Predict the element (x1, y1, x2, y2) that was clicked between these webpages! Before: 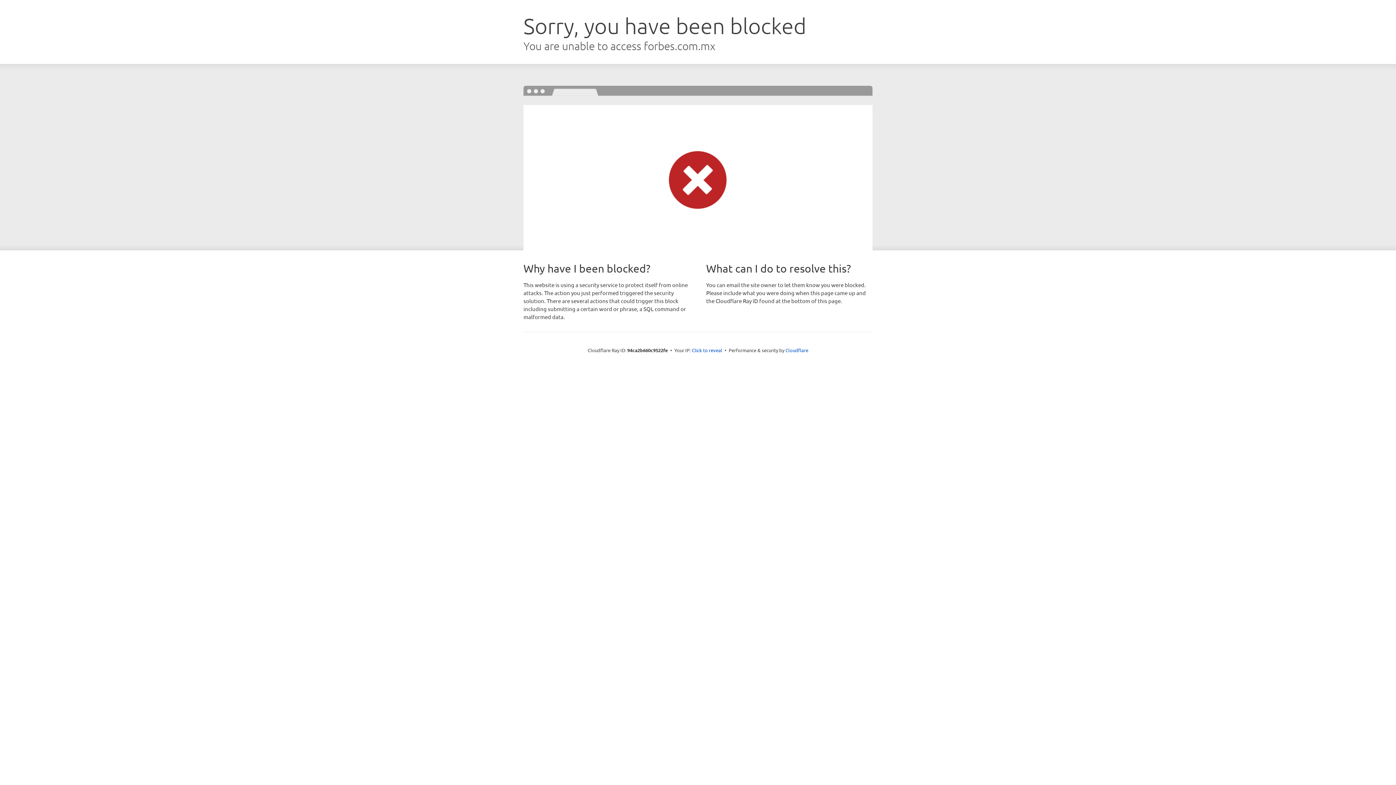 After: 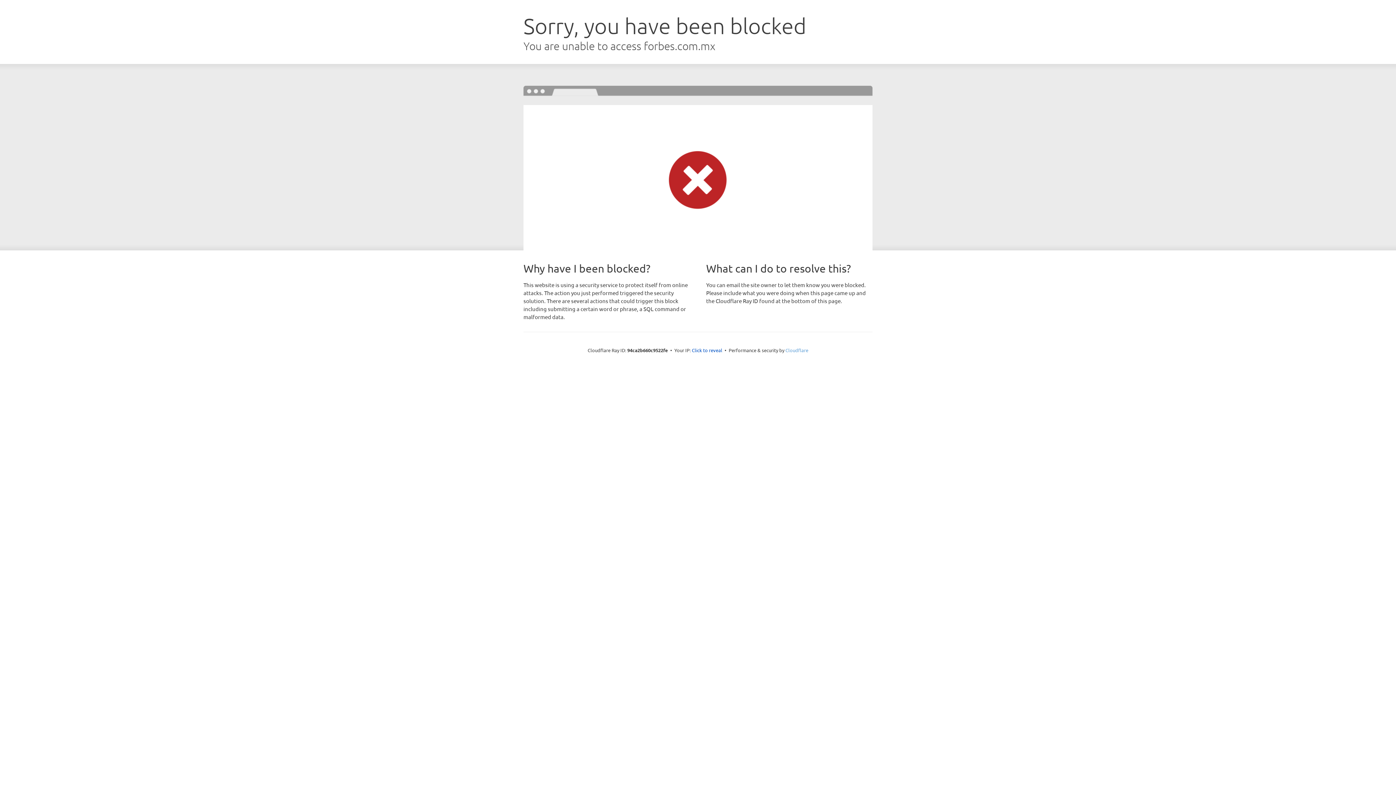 Action: label: Cloudflare bbox: (785, 347, 808, 353)